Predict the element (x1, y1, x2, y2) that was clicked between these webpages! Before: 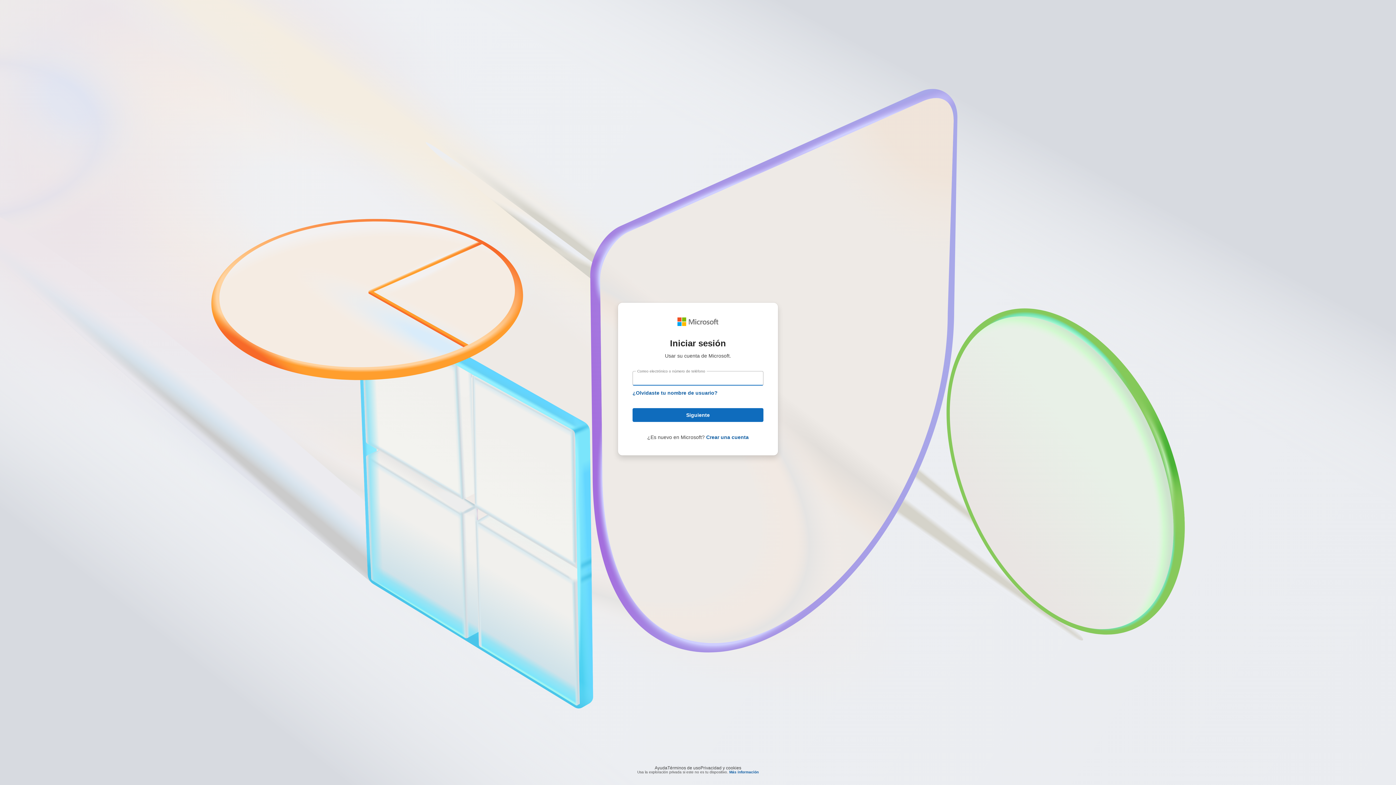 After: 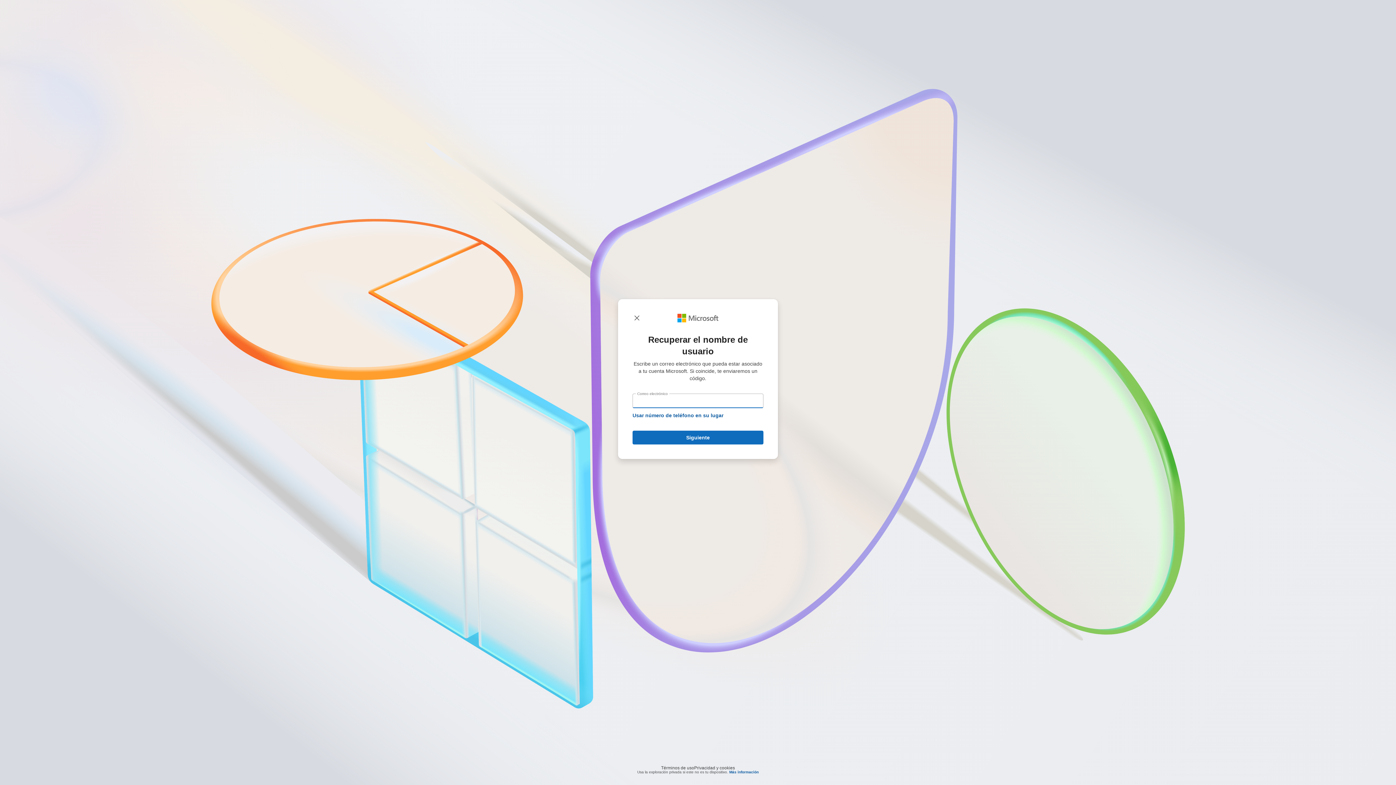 Action: bbox: (632, 390, 717, 396) label: ¿Olvidaste tu nombre de usuario?